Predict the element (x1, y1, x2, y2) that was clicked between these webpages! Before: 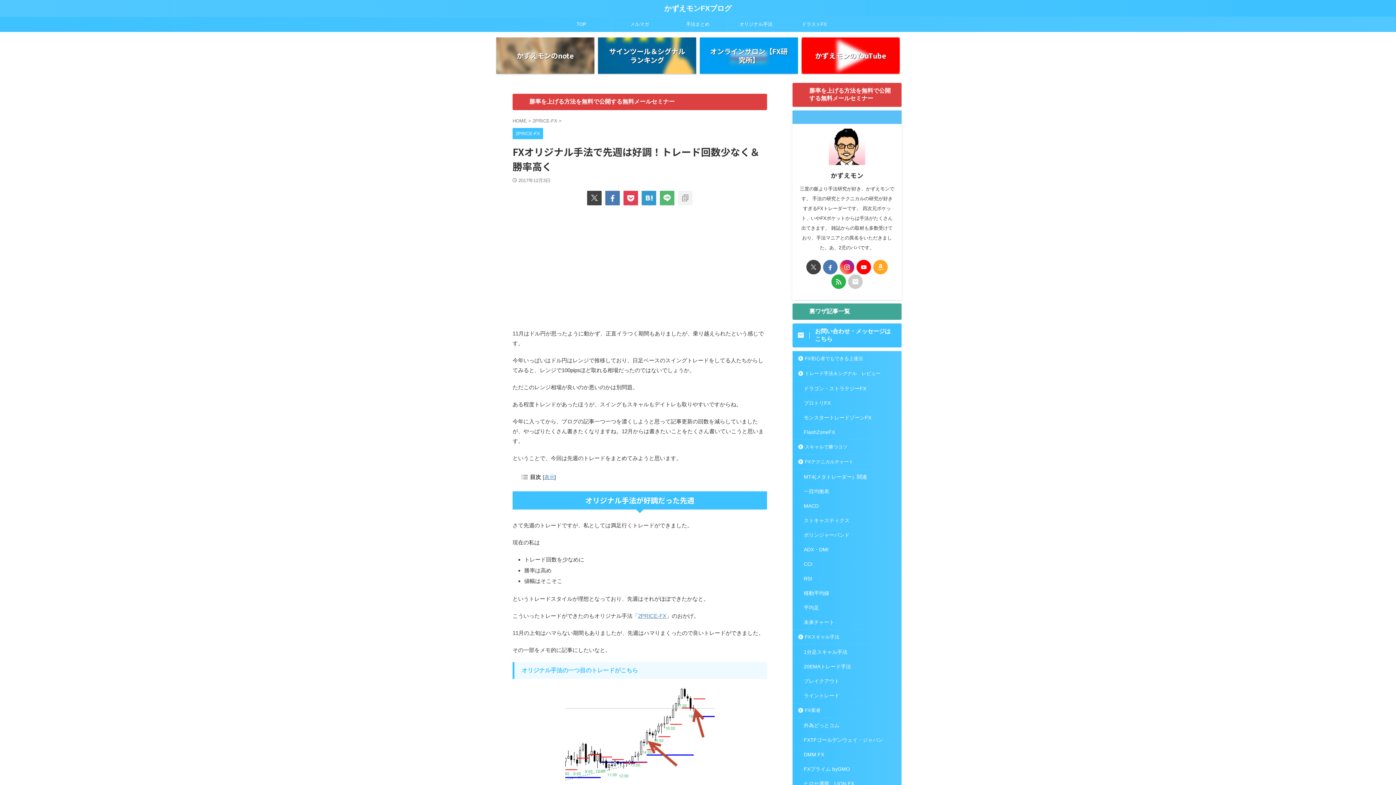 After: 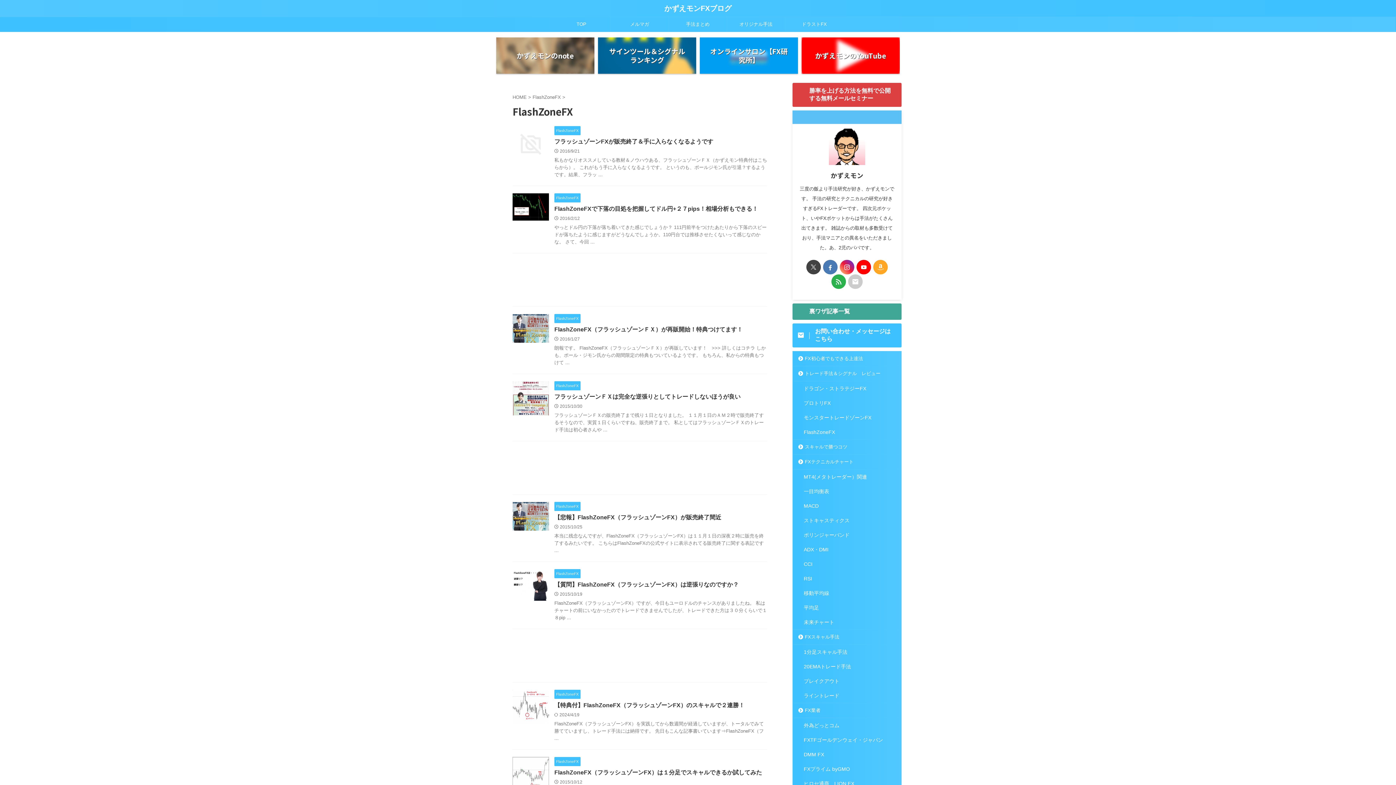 Action: bbox: (793, 425, 901, 439) label: FlashZoneFX